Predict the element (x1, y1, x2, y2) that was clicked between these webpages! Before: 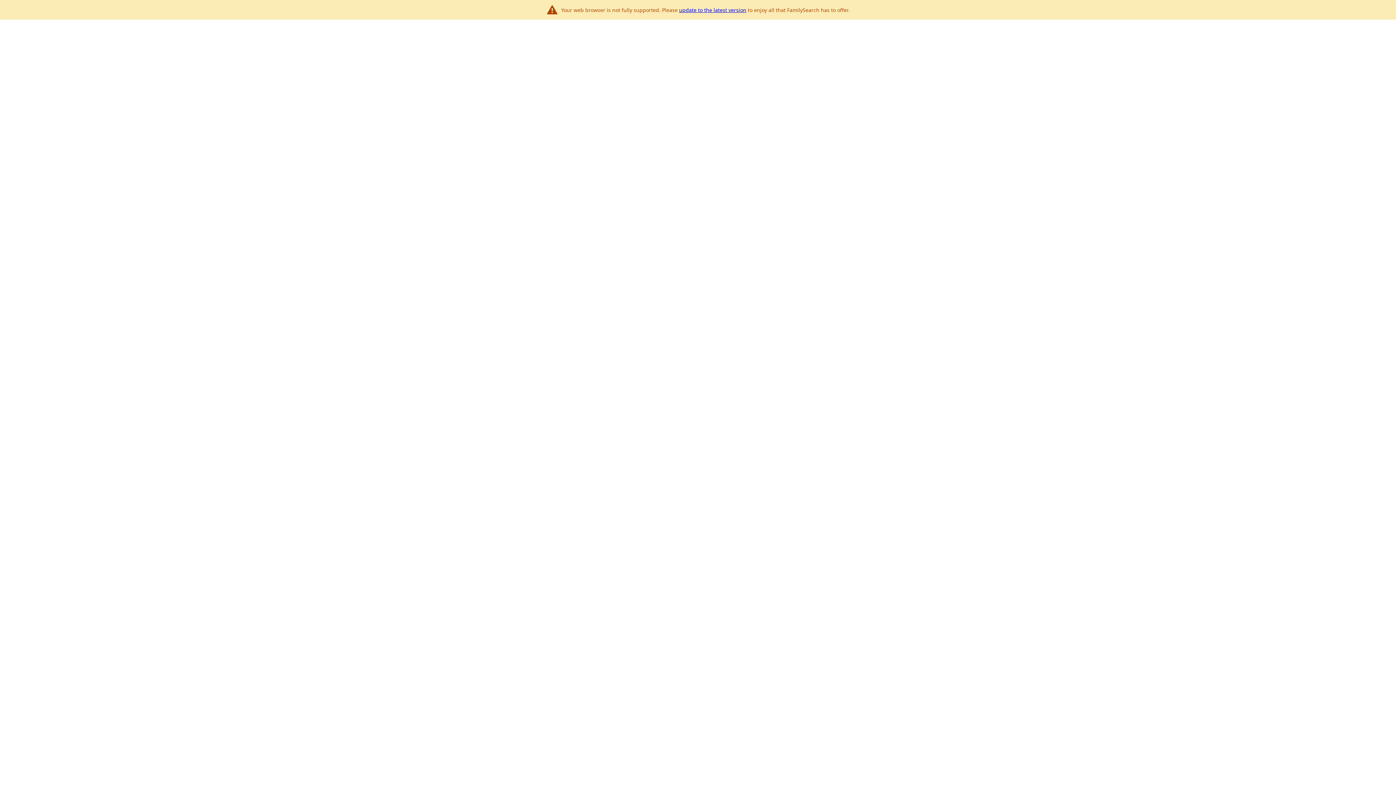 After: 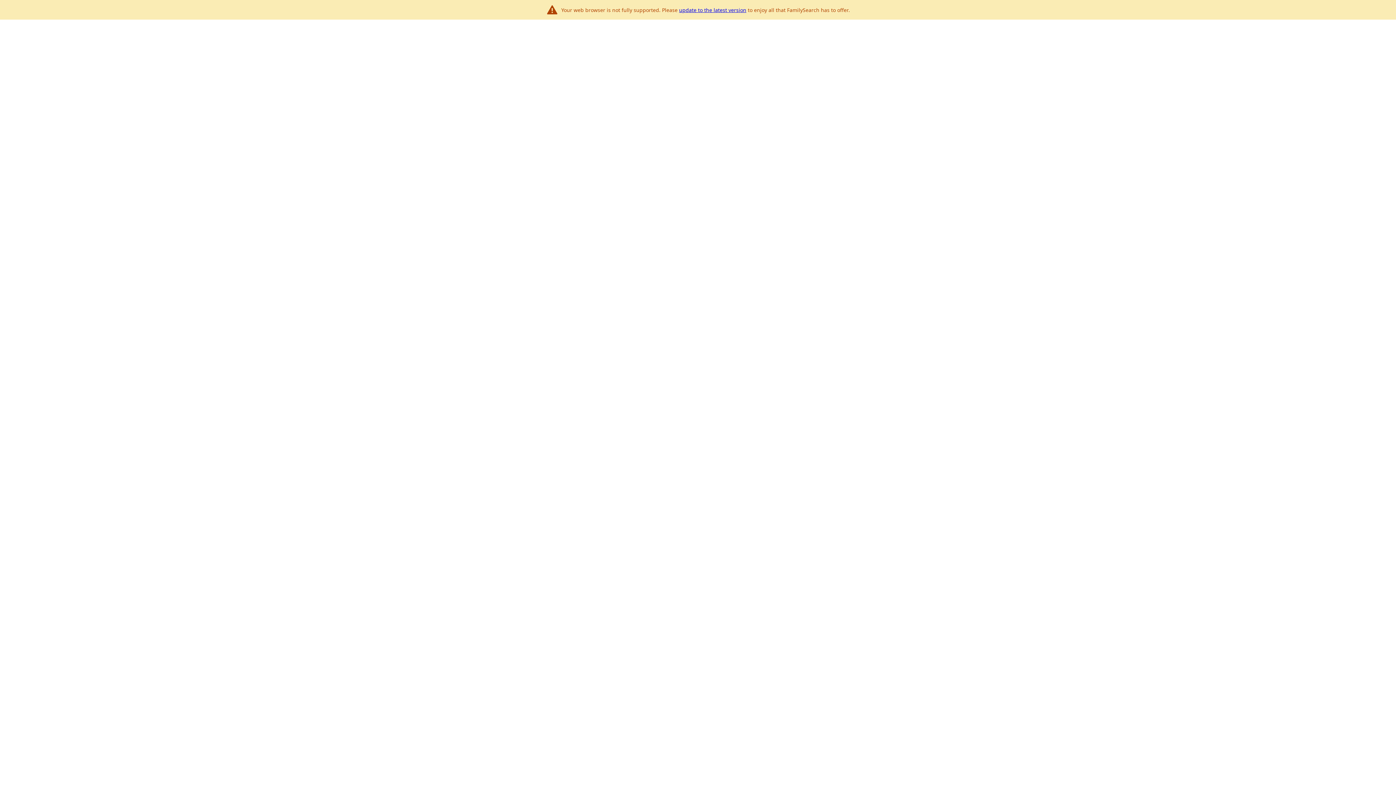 Action: label: update to the latest version bbox: (679, 6, 746, 13)